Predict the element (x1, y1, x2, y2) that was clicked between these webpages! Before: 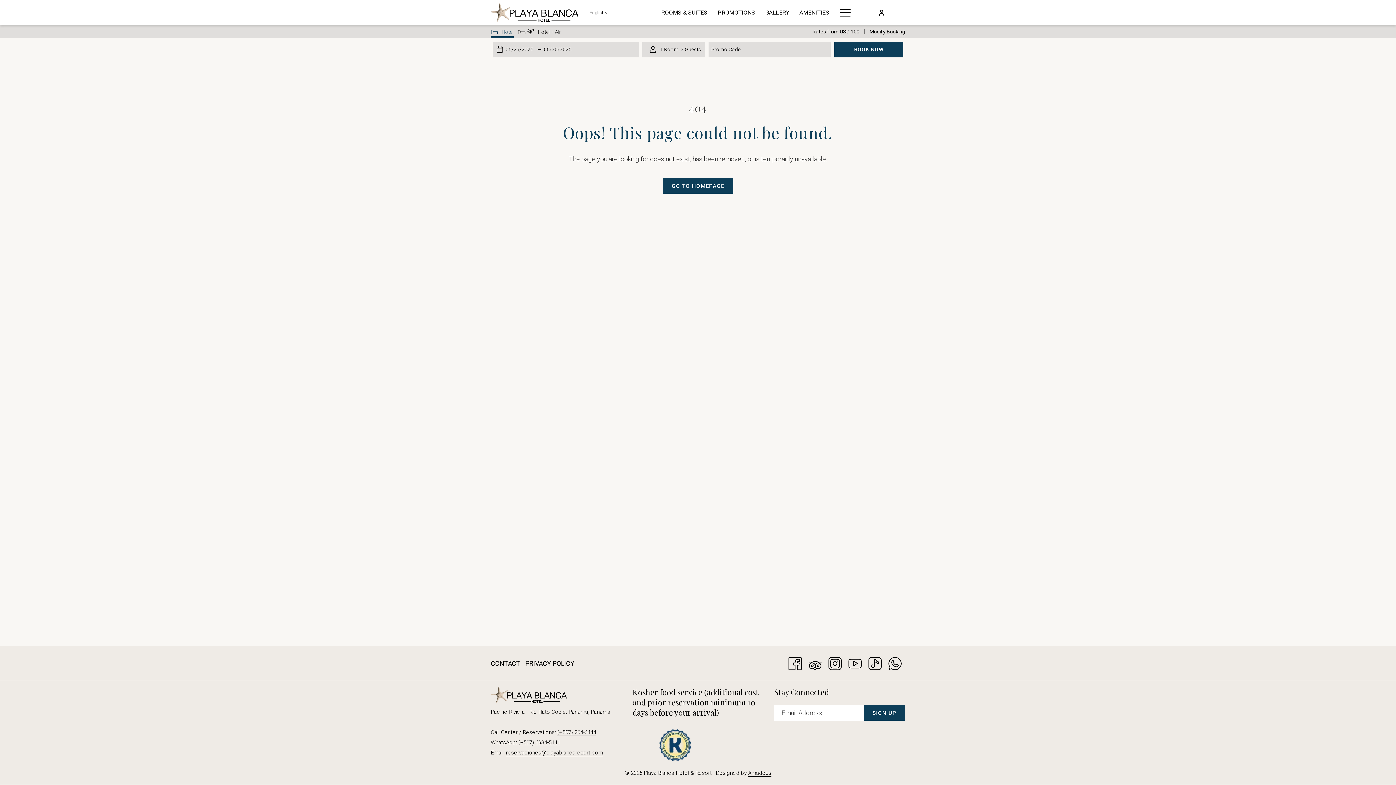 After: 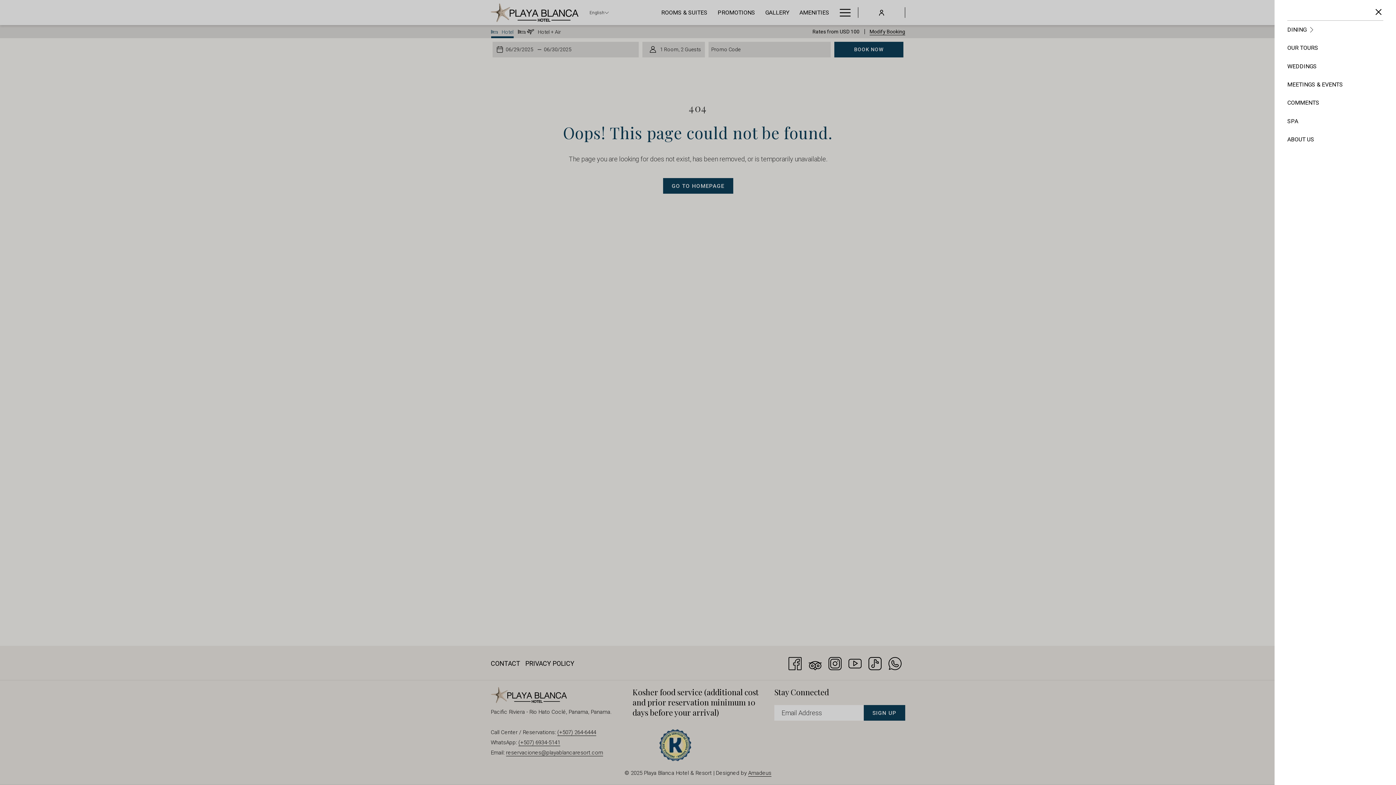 Action: bbox: (834, 0, 850, 25) label: More link